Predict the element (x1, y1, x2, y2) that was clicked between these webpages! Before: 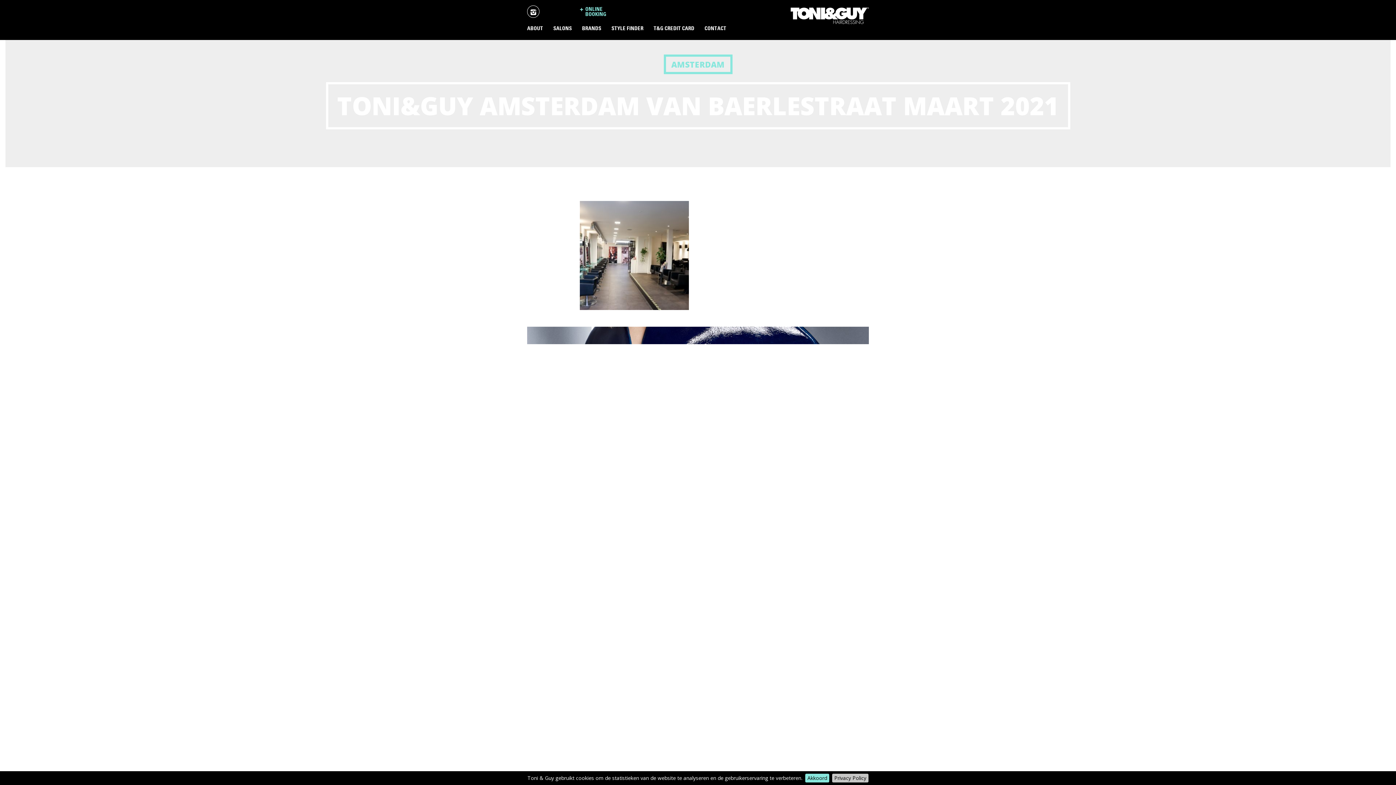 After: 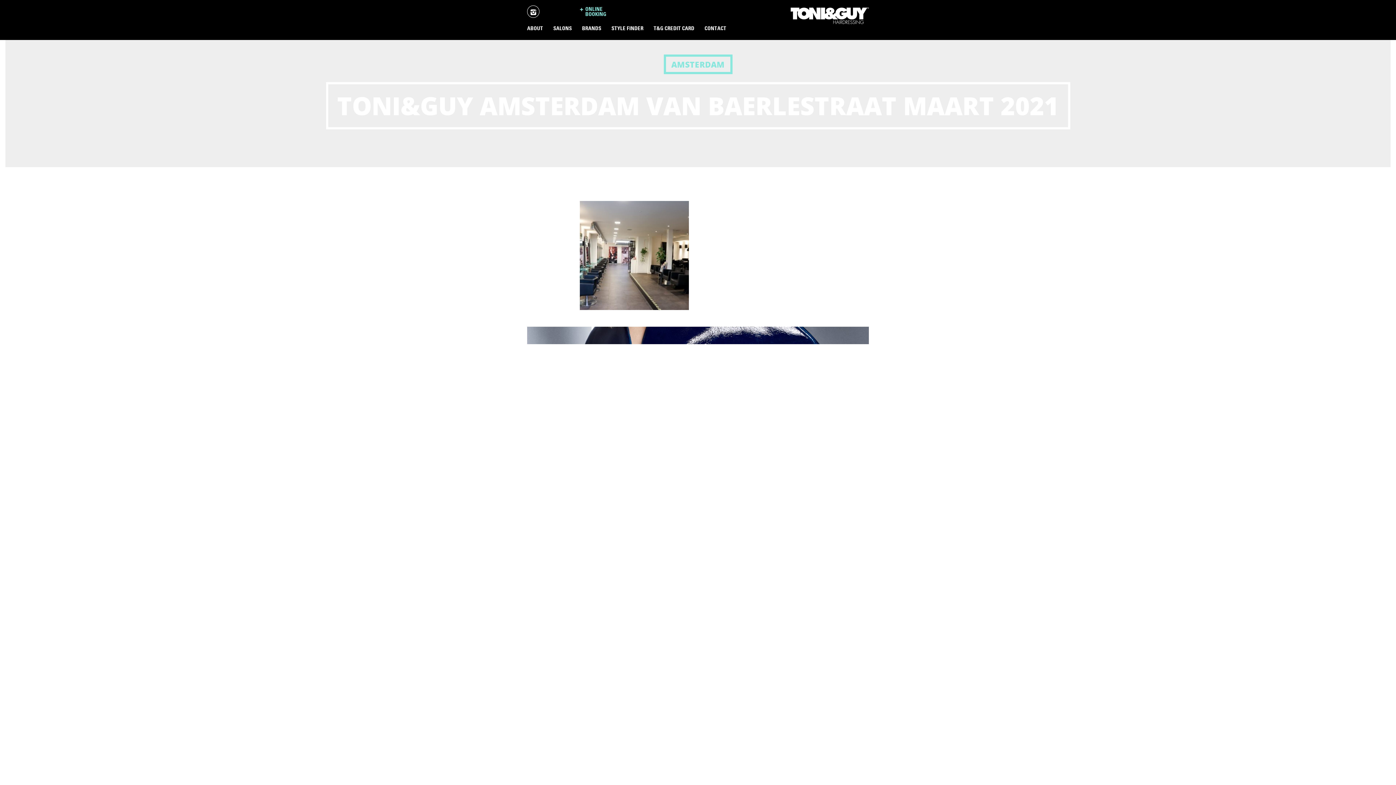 Action: label: Akkoord bbox: (805, 774, 829, 782)